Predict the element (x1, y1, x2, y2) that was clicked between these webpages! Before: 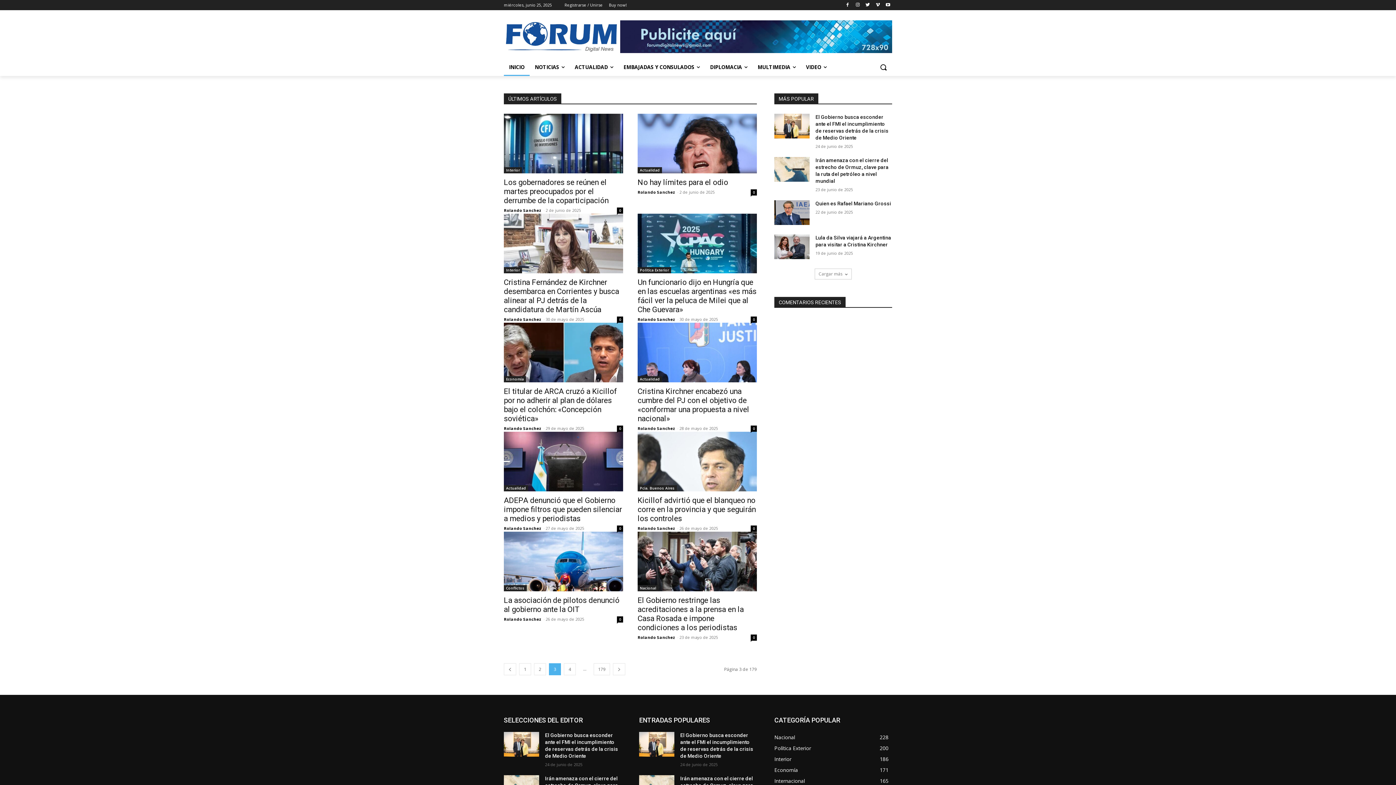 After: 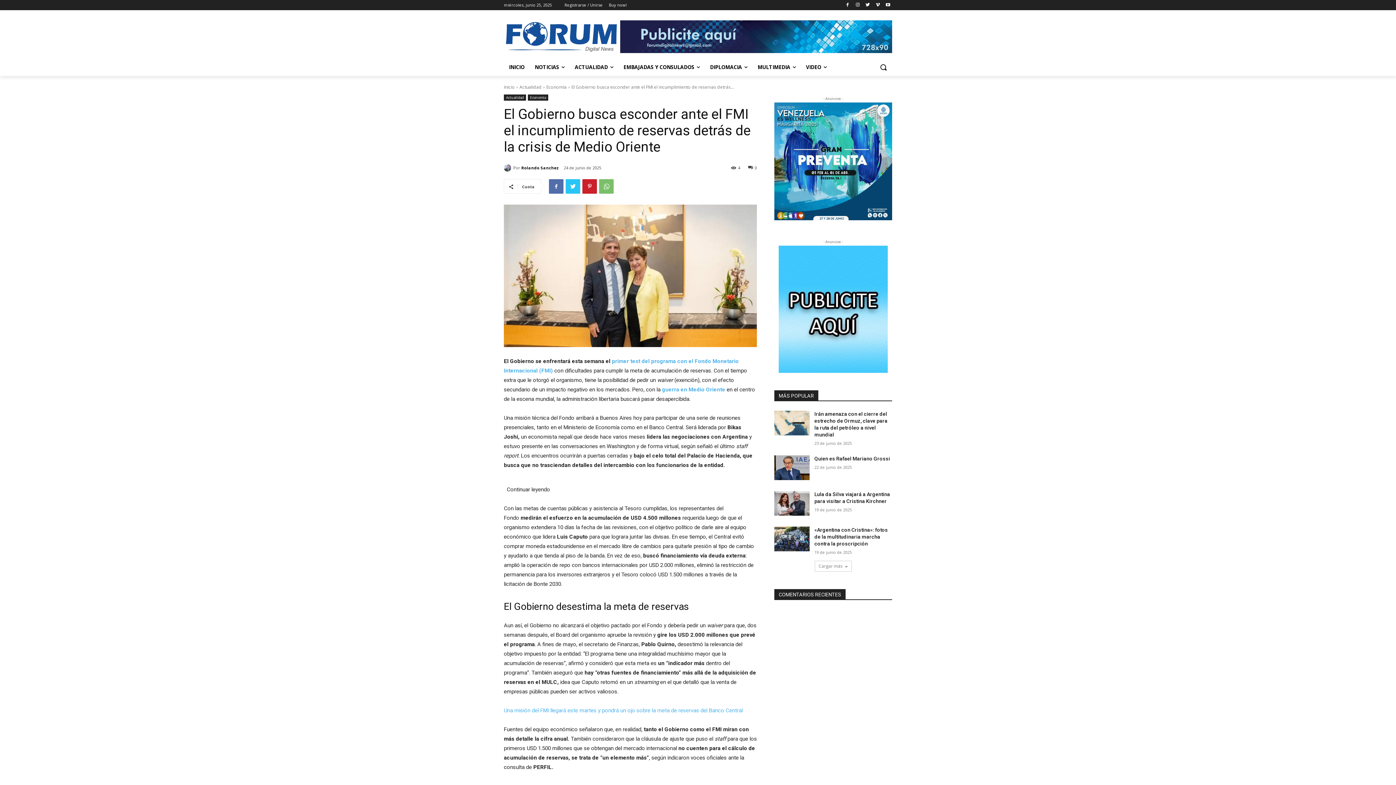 Action: bbox: (504, 732, 539, 757)